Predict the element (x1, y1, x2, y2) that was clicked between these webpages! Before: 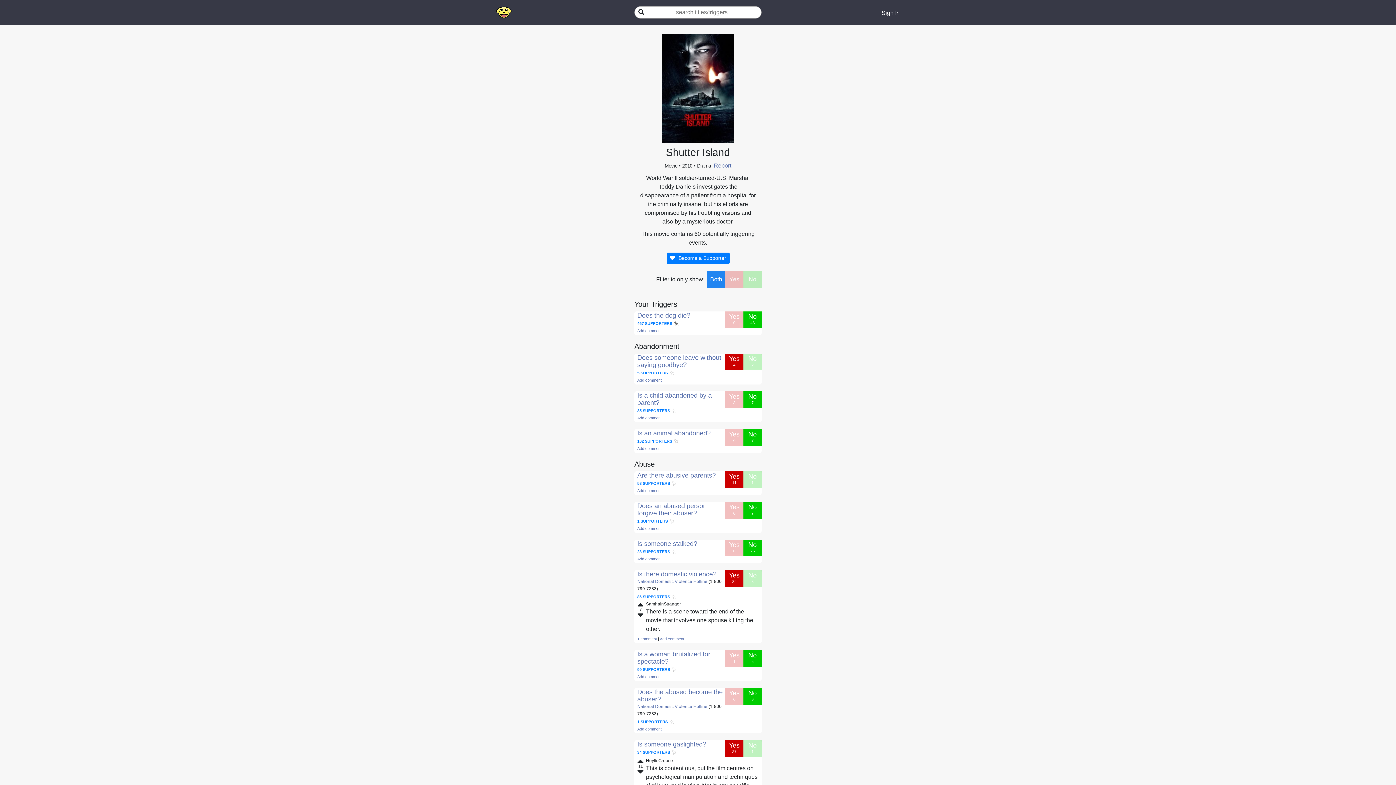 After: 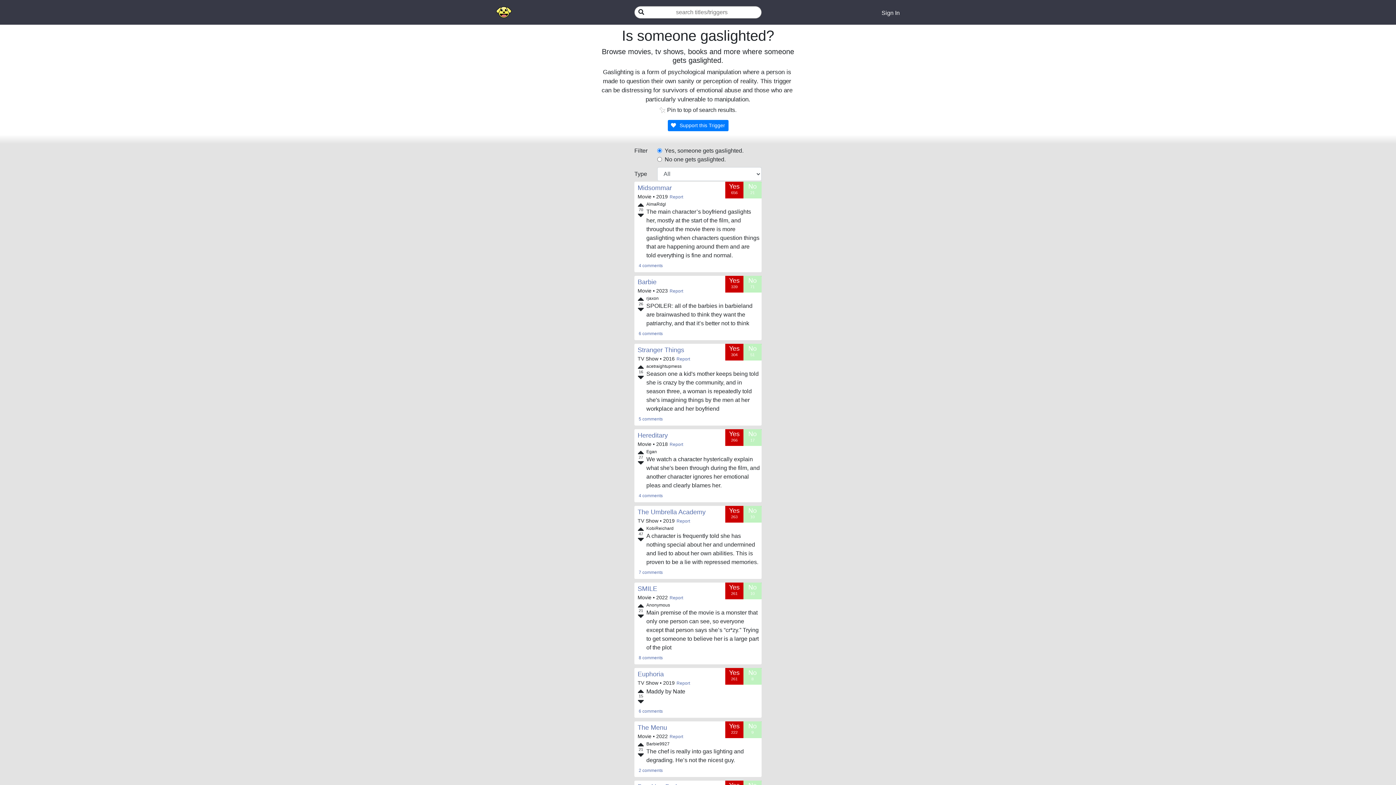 Action: bbox: (637, 741, 706, 748) label: Is someone gaslighted?